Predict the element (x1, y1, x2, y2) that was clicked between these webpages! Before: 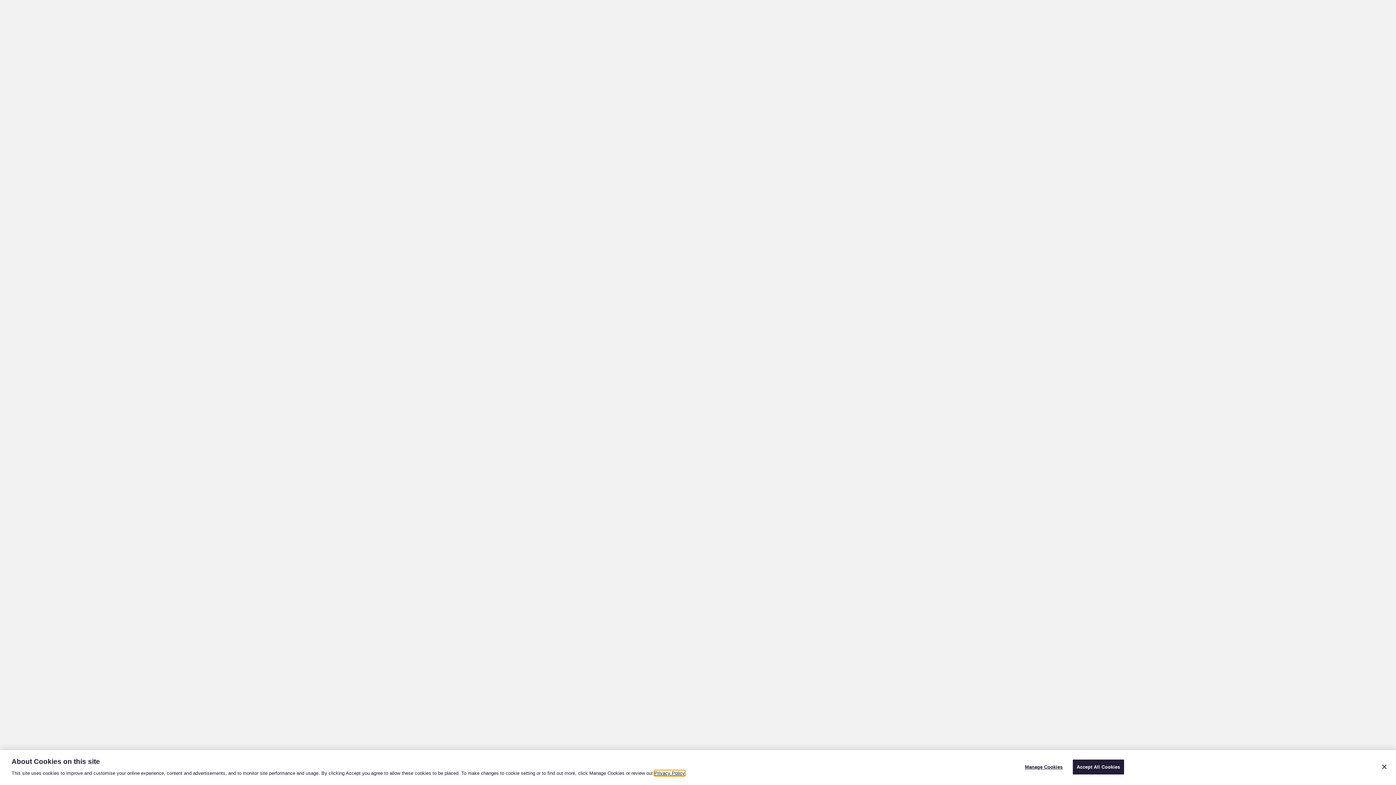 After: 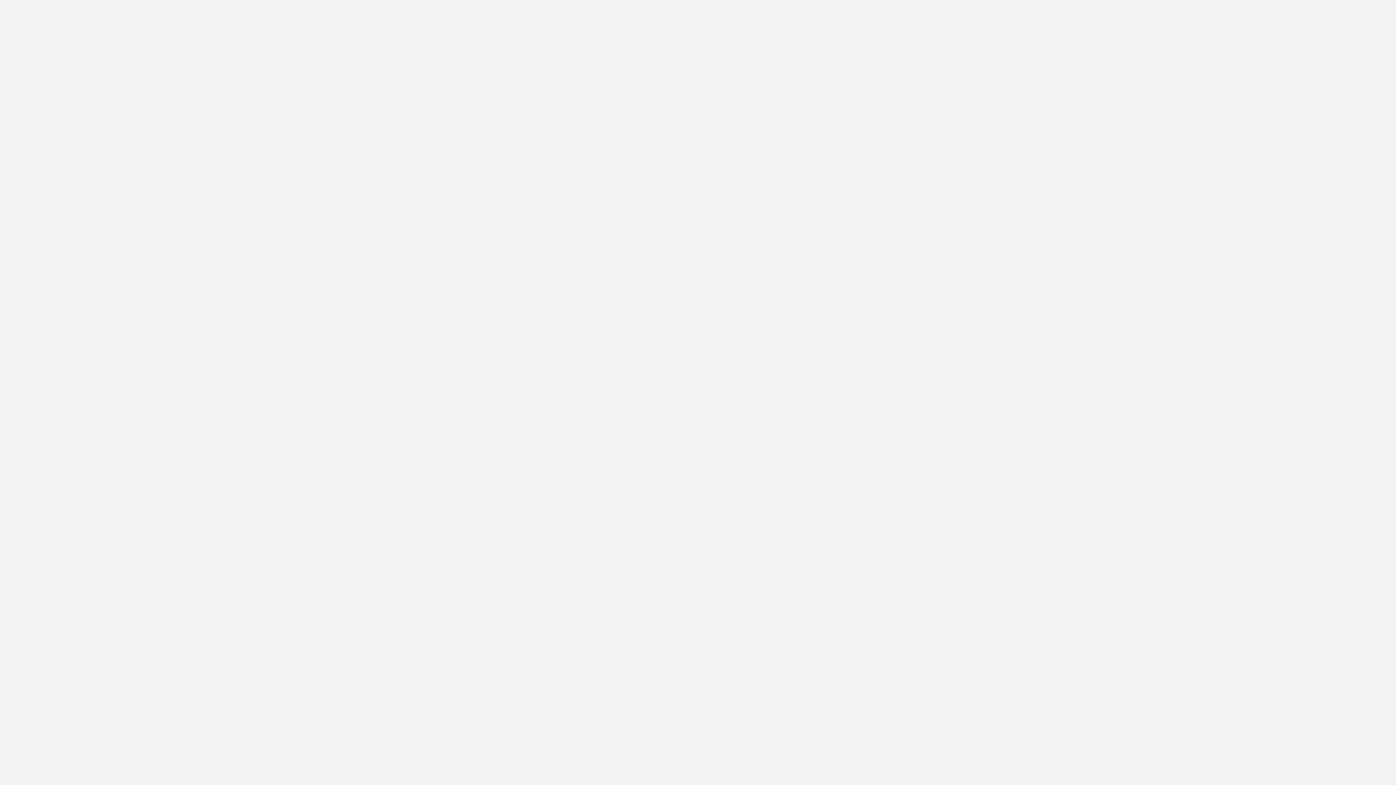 Action: label: Accept All Cookies bbox: (1072, 760, 1124, 774)